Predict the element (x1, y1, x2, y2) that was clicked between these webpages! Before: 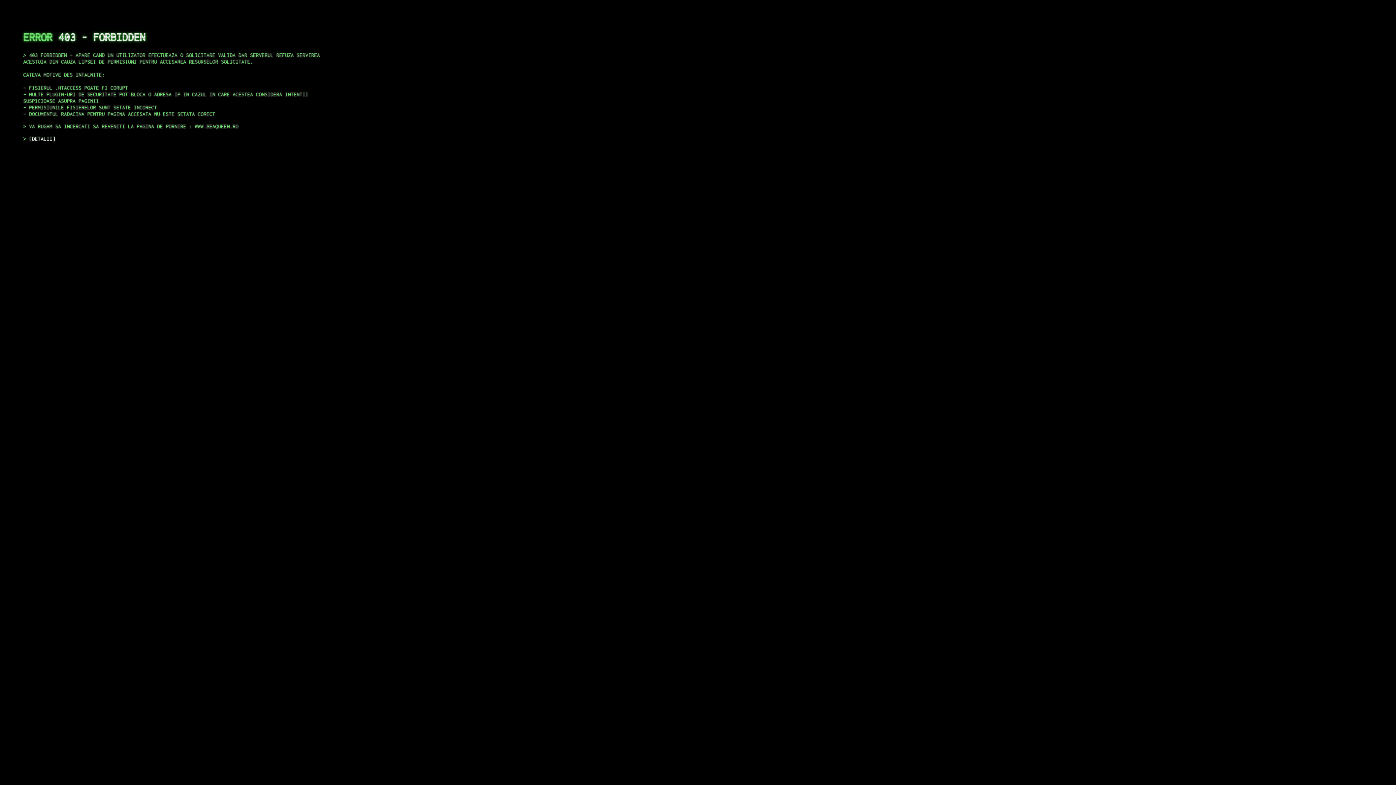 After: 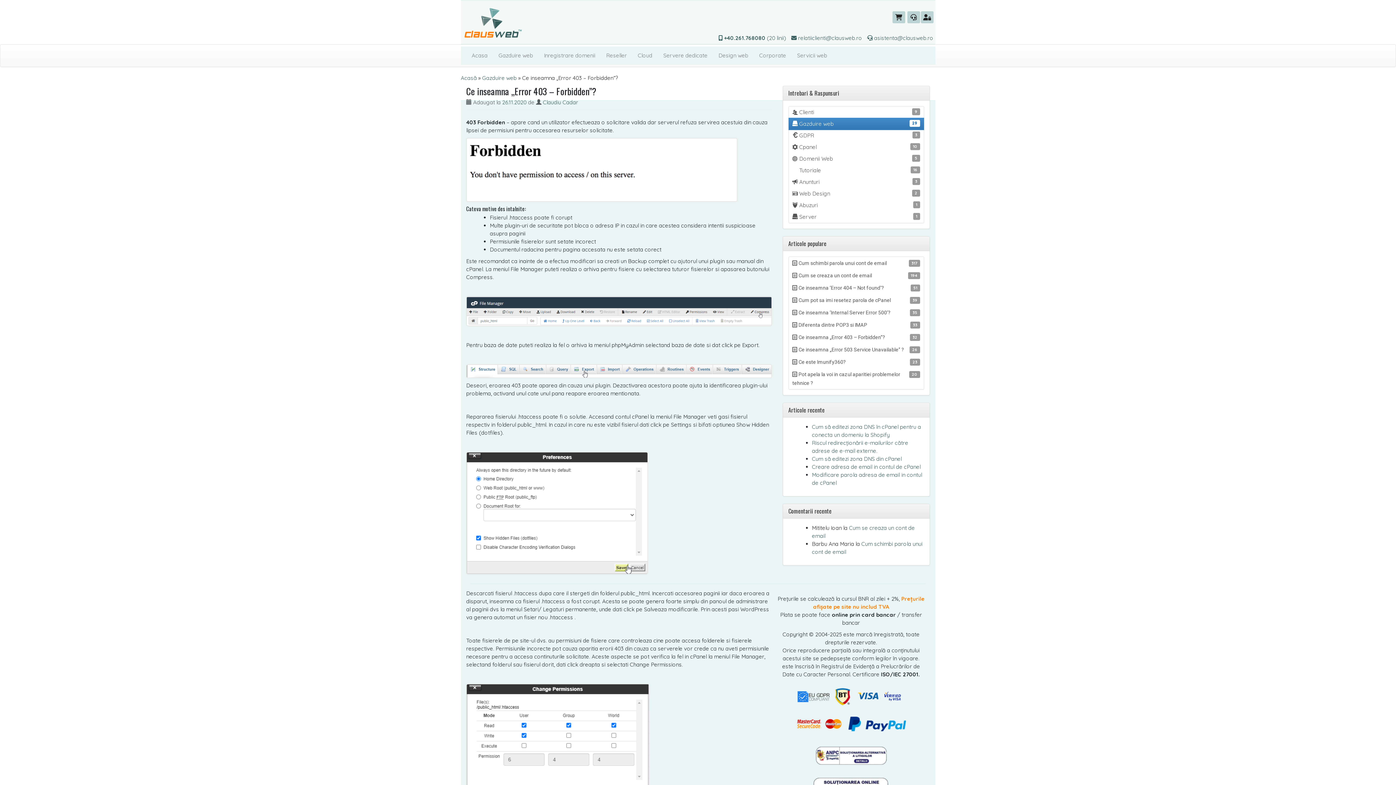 Action: bbox: (29, 135, 55, 141) label: DETALII